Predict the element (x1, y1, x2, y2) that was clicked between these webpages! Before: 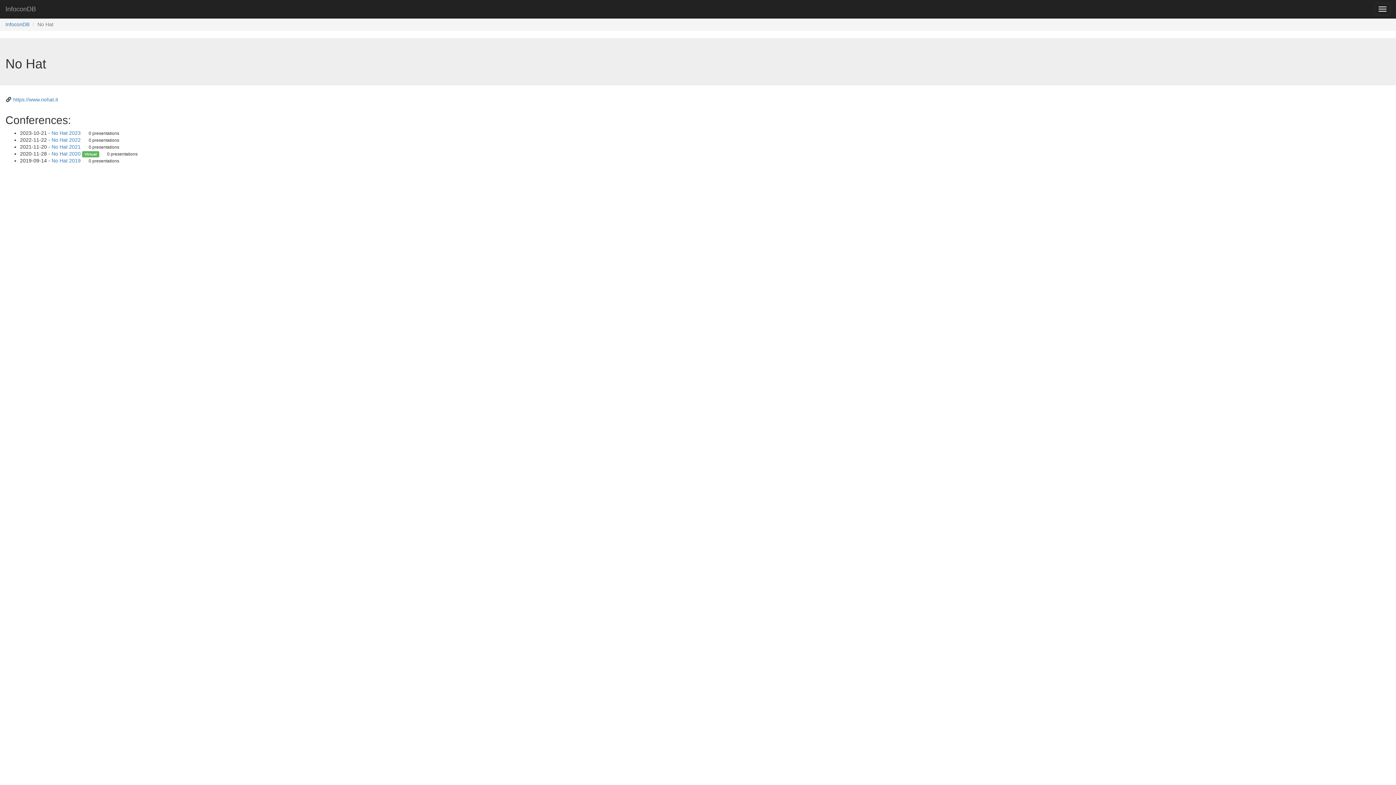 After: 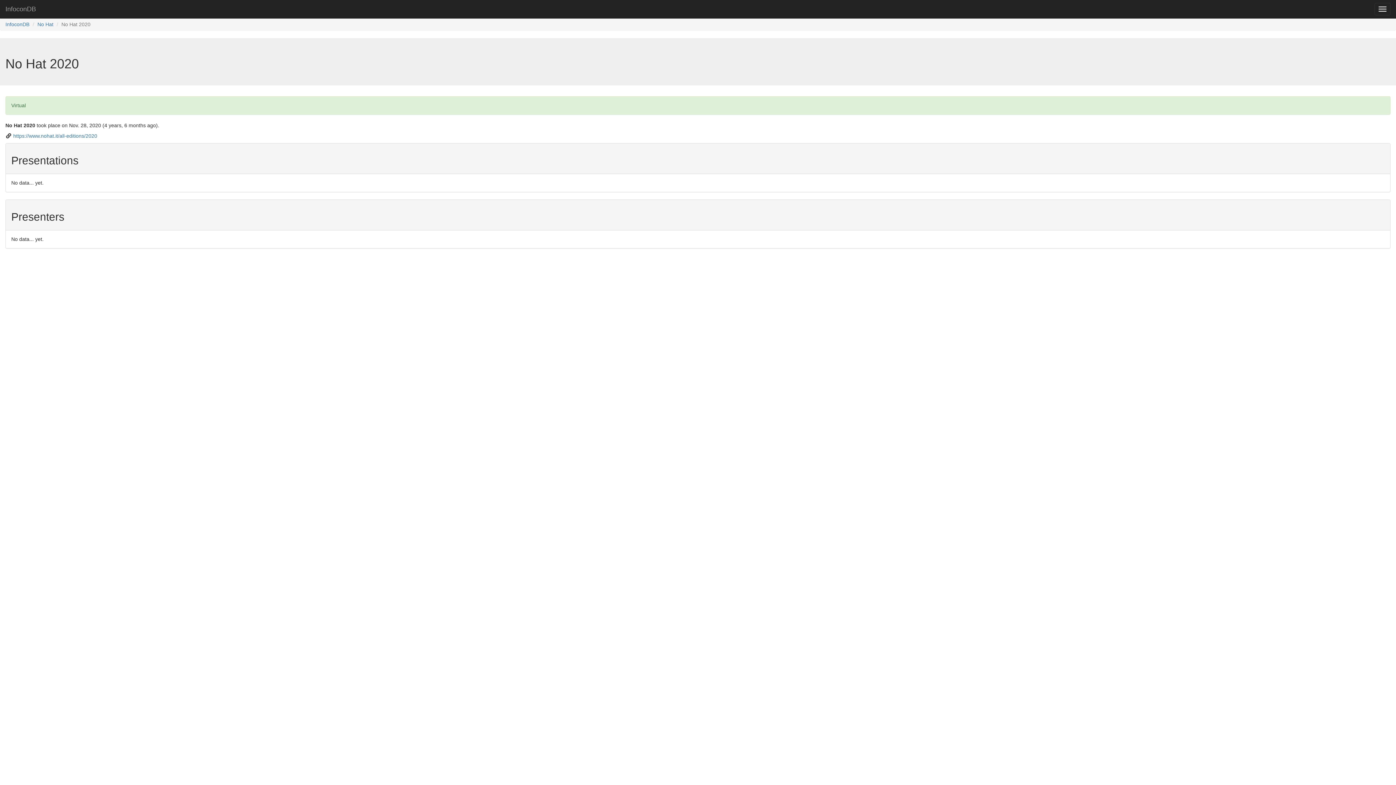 Action: bbox: (51, 150, 80, 156) label: No Hat 2020